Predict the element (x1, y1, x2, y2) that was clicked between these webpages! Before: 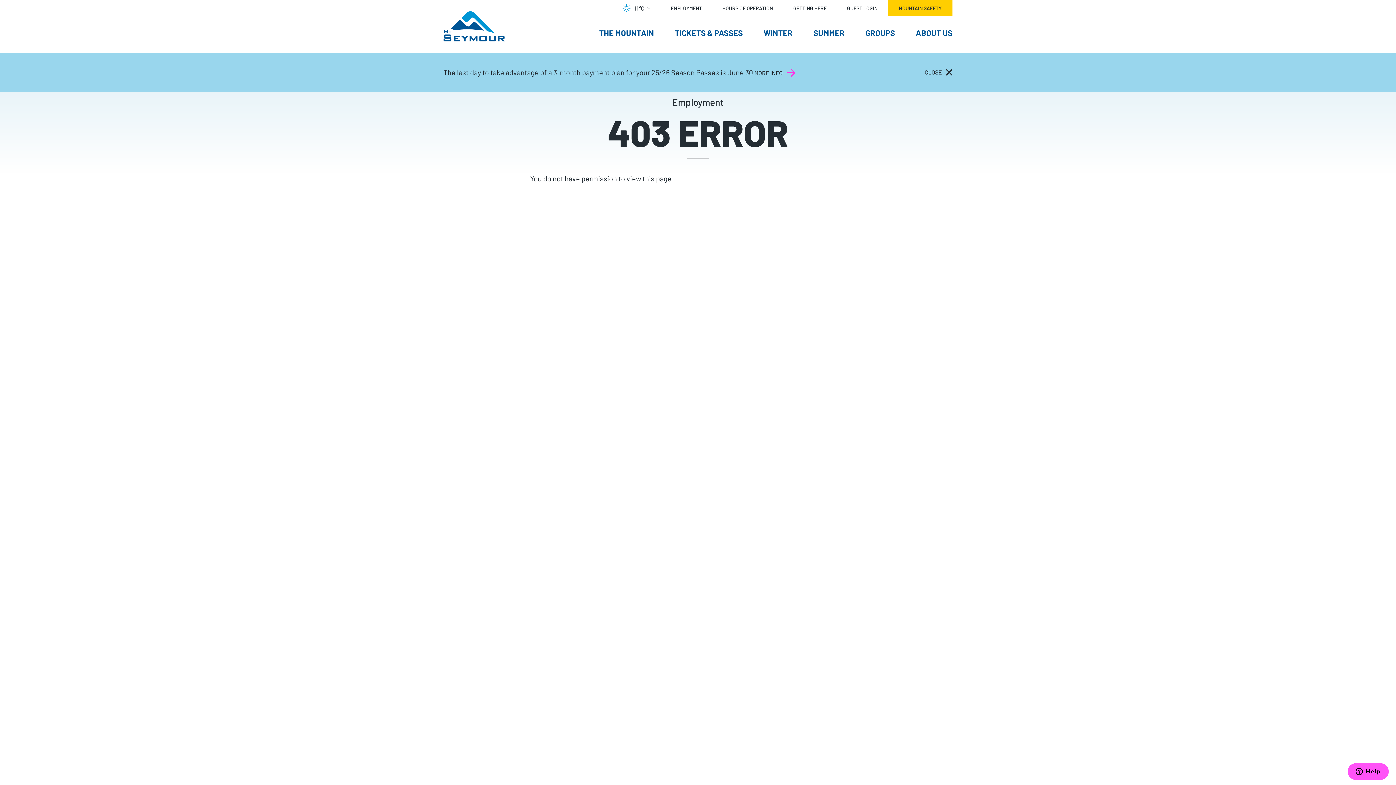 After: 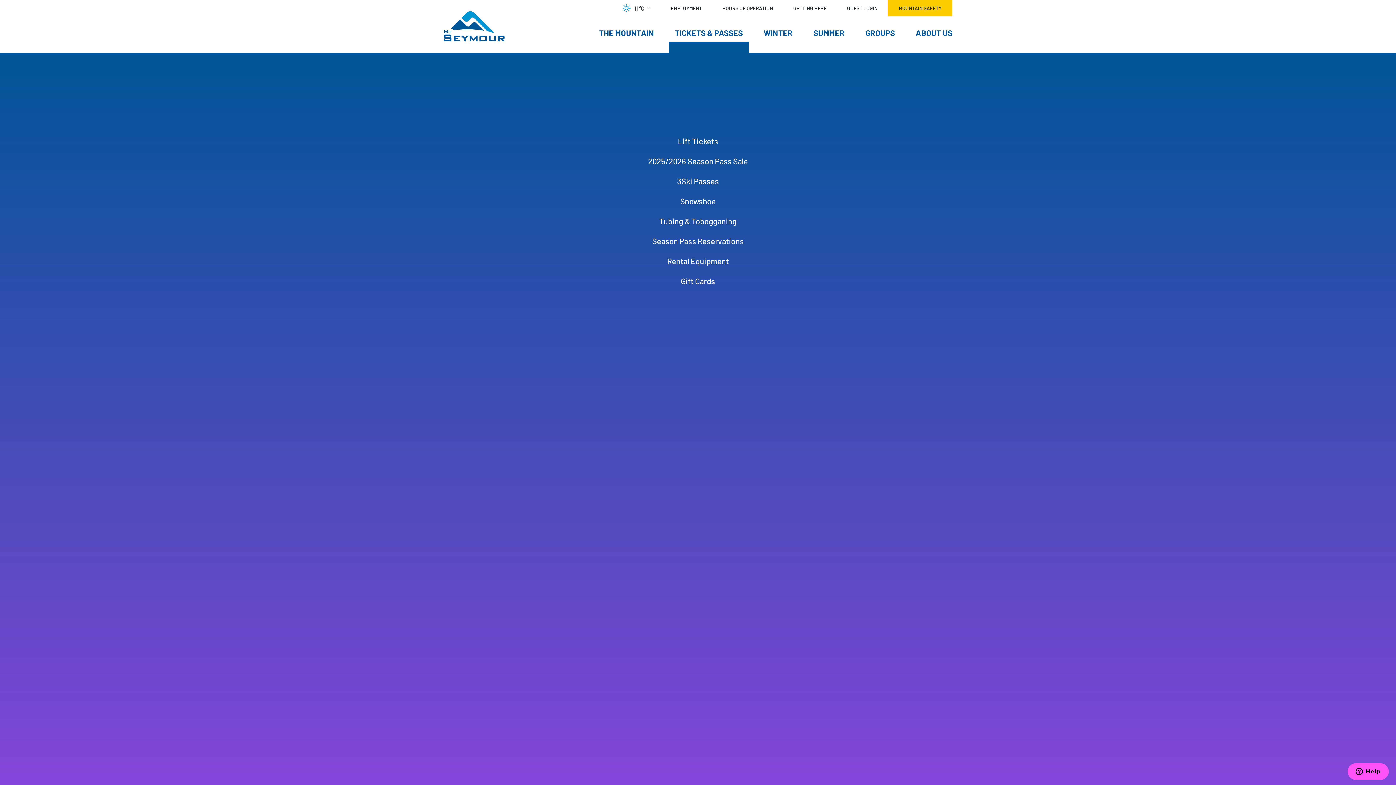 Action: label: TICKETS & PASSES bbox: (664, 24, 753, 52)